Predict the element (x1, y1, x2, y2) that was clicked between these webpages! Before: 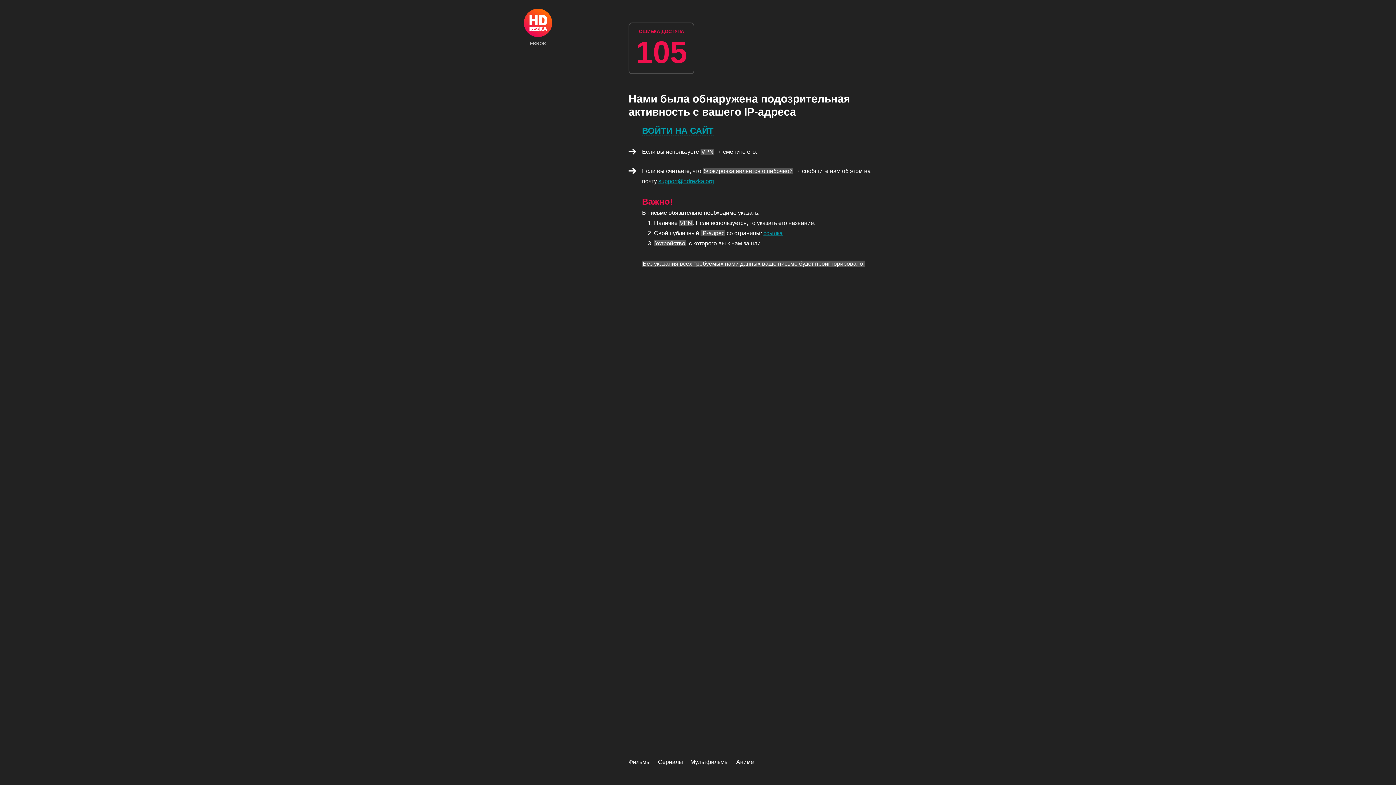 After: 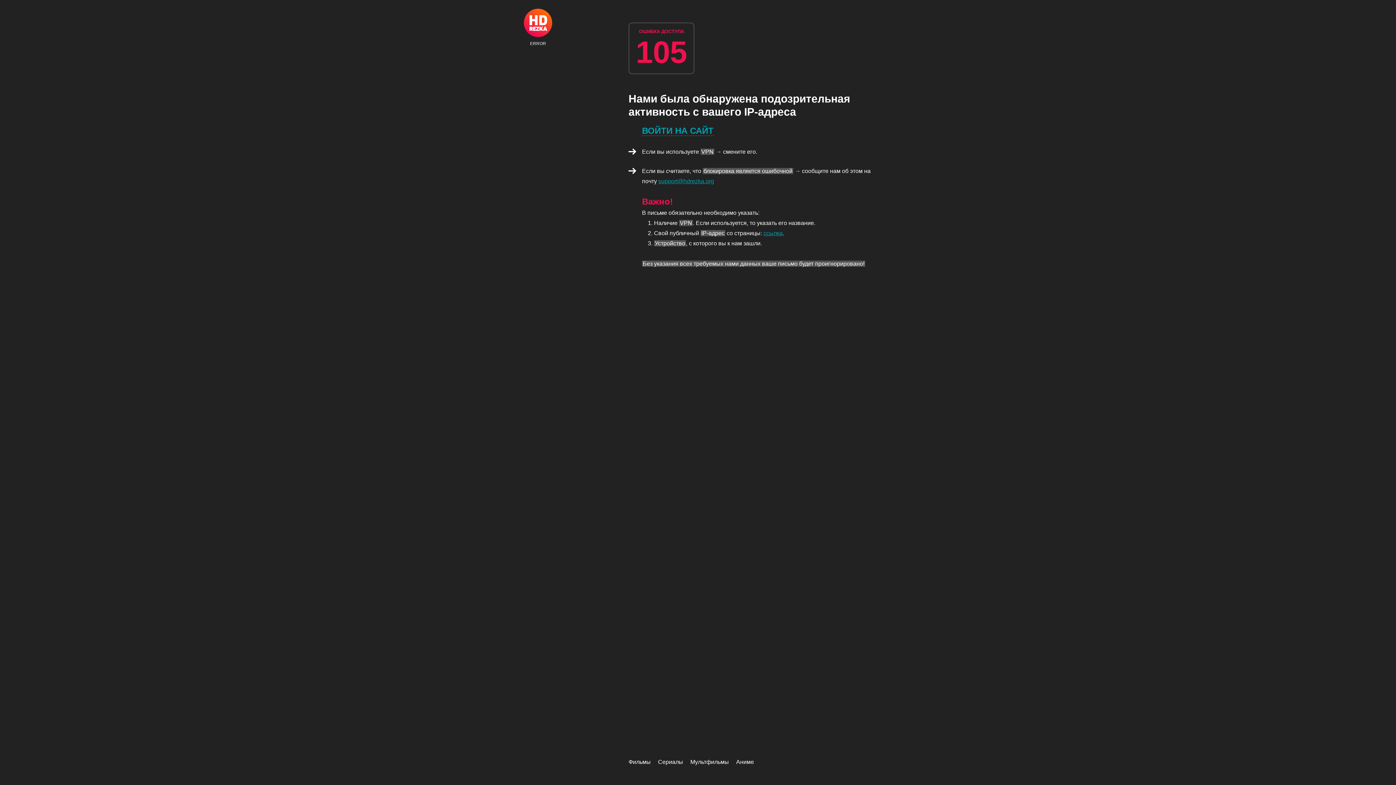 Action: bbox: (658, 759, 683, 765) label: Сериалы